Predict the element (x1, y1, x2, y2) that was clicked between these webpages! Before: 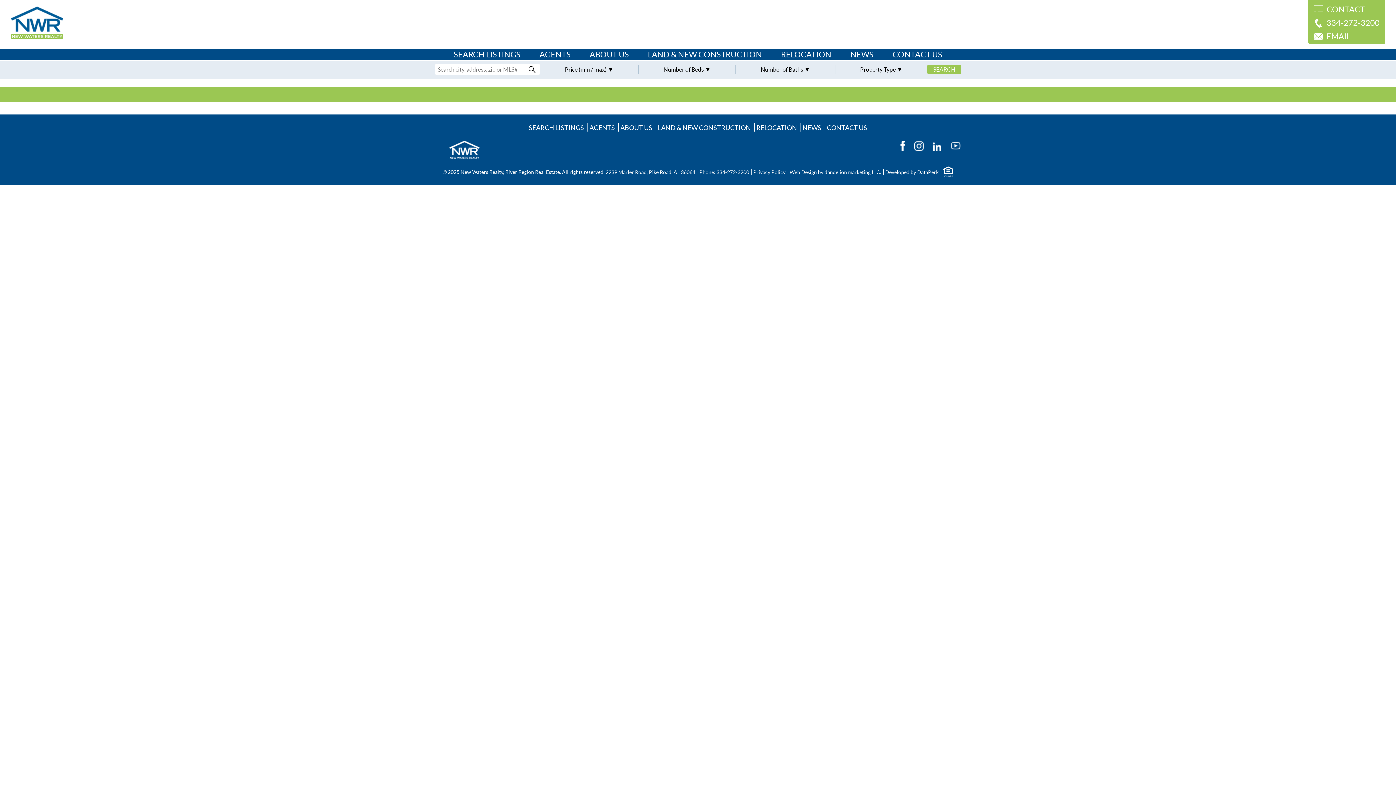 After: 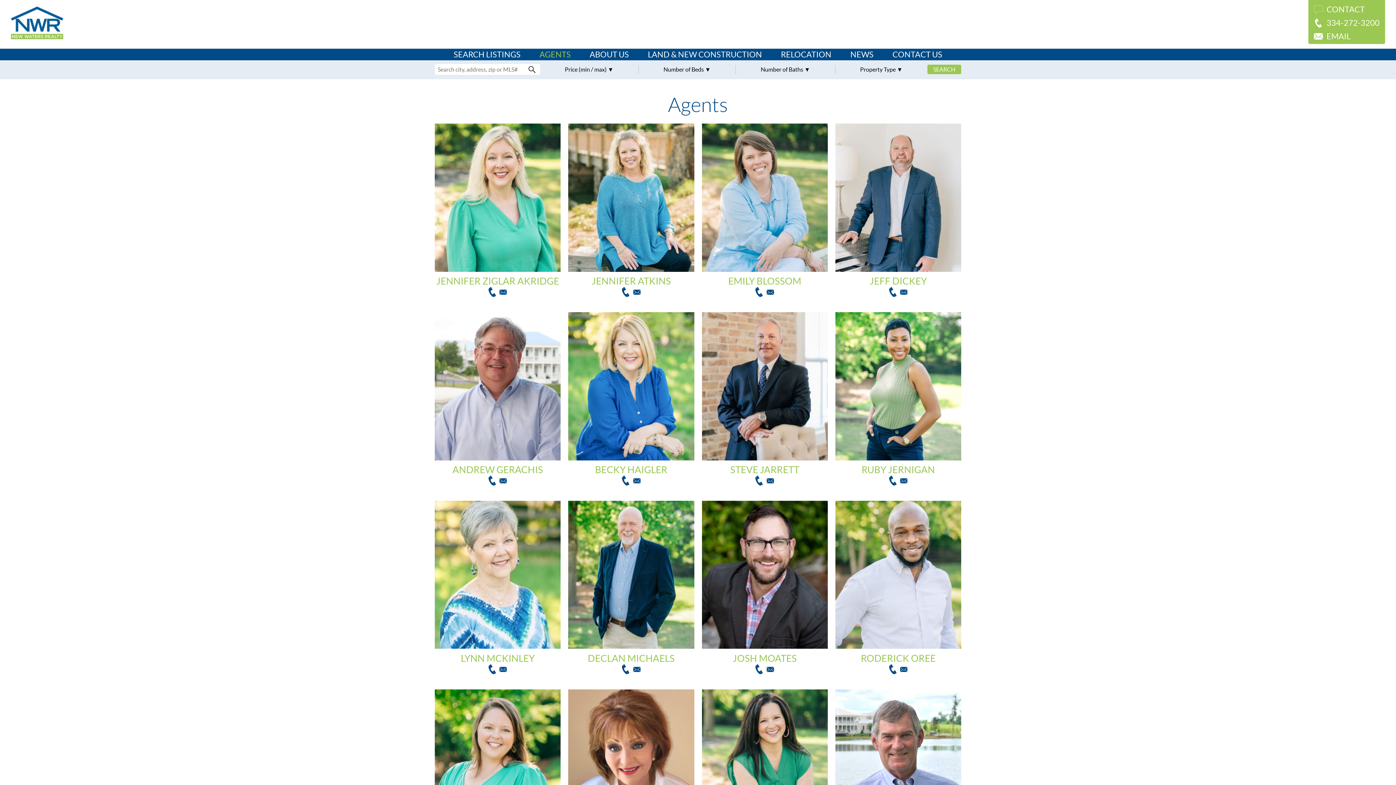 Action: bbox: (589, 123, 615, 132) label: AGENTS